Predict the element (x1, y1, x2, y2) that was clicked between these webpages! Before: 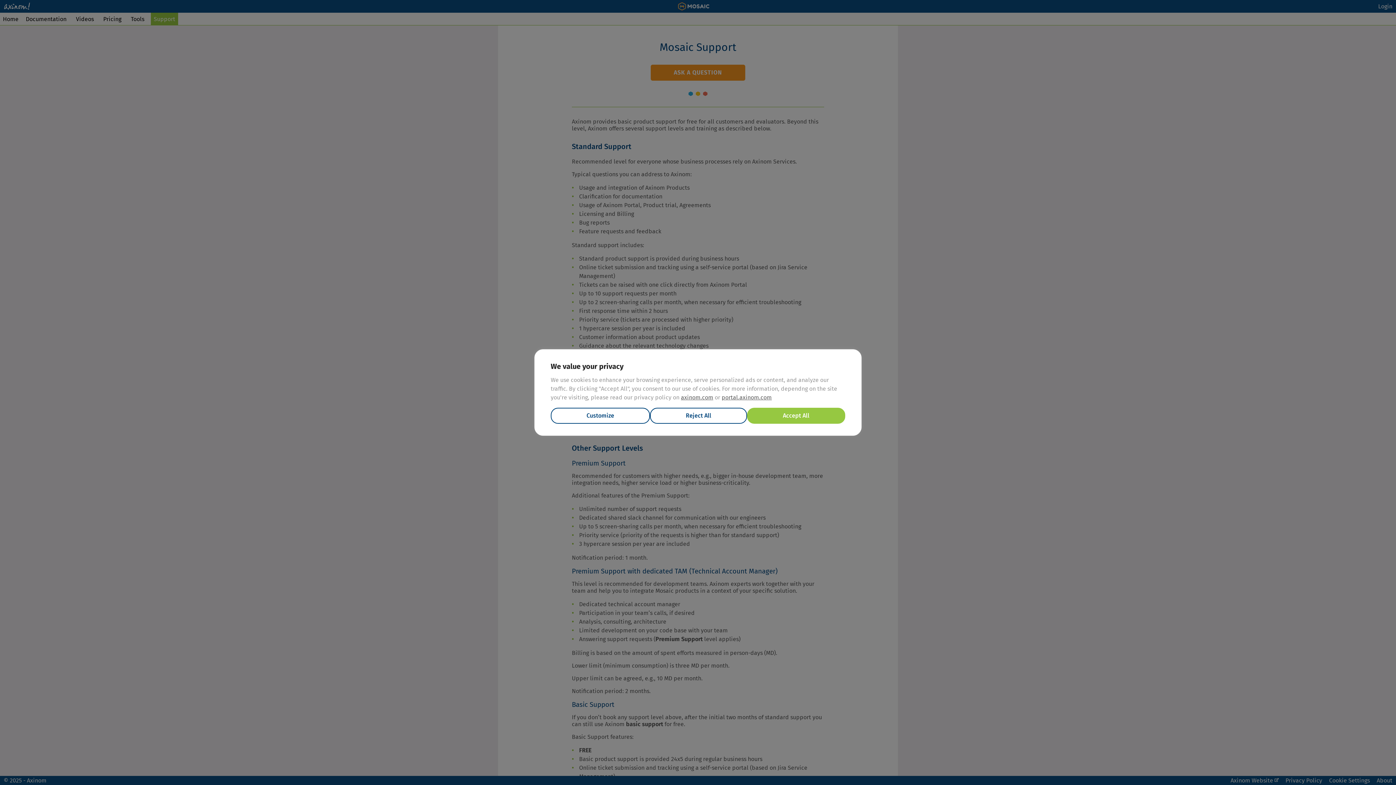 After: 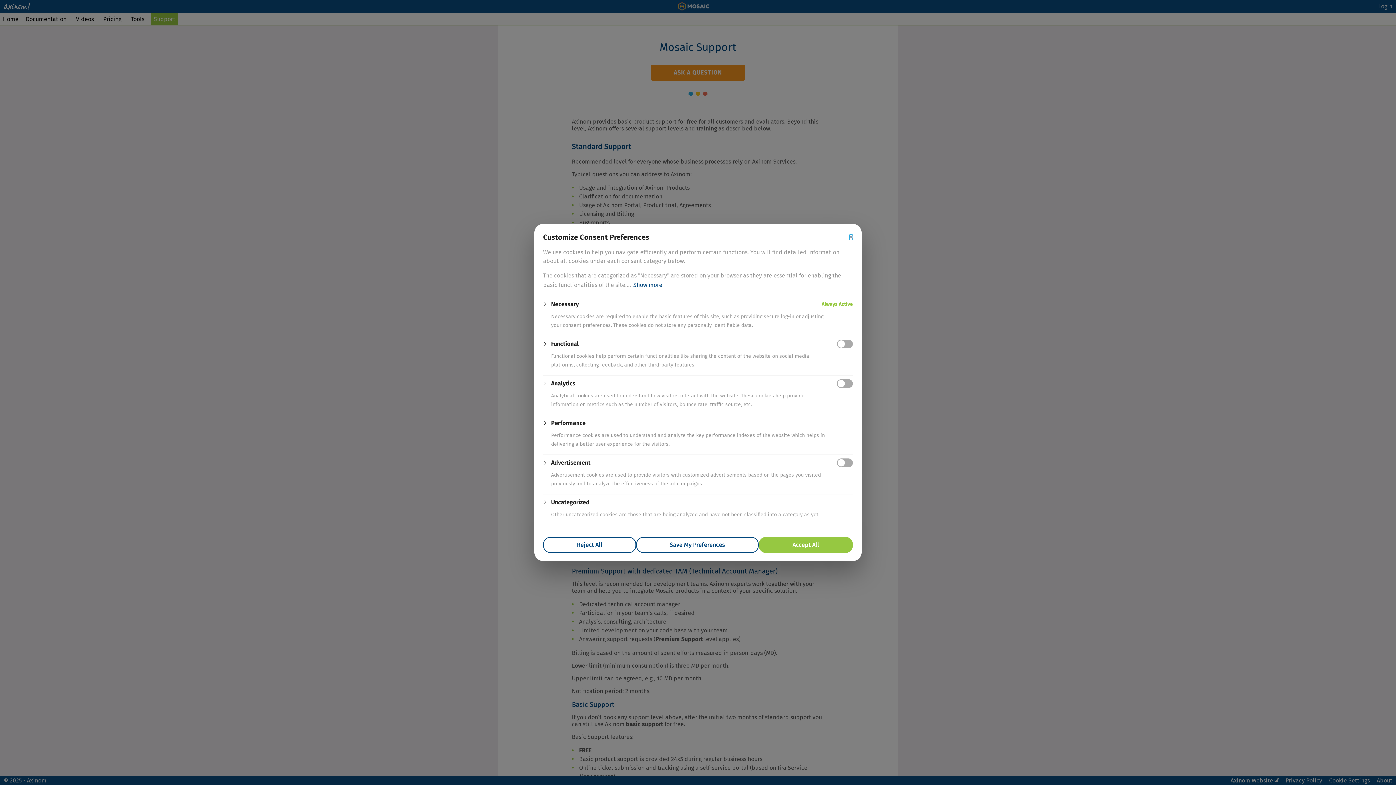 Action: label: Customize bbox: (550, 408, 650, 424)